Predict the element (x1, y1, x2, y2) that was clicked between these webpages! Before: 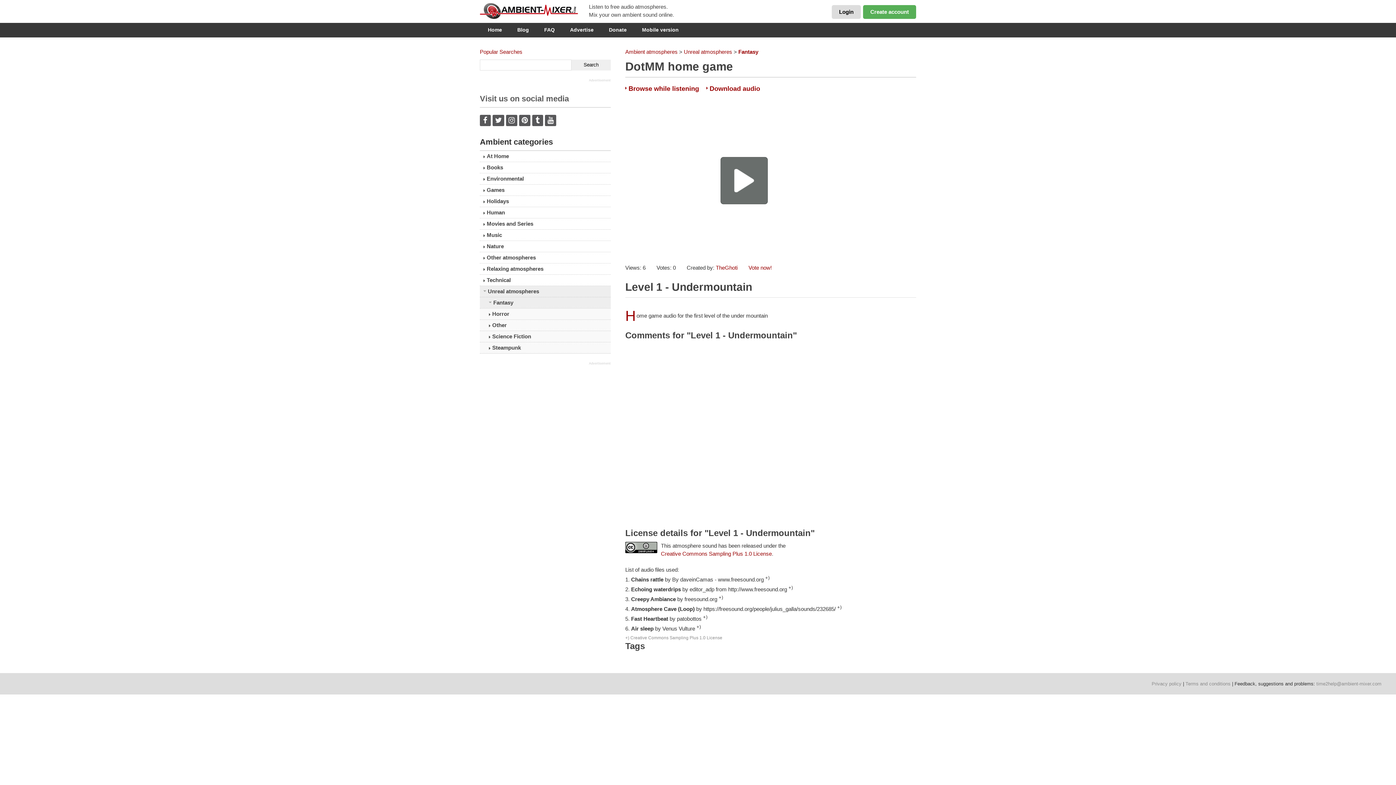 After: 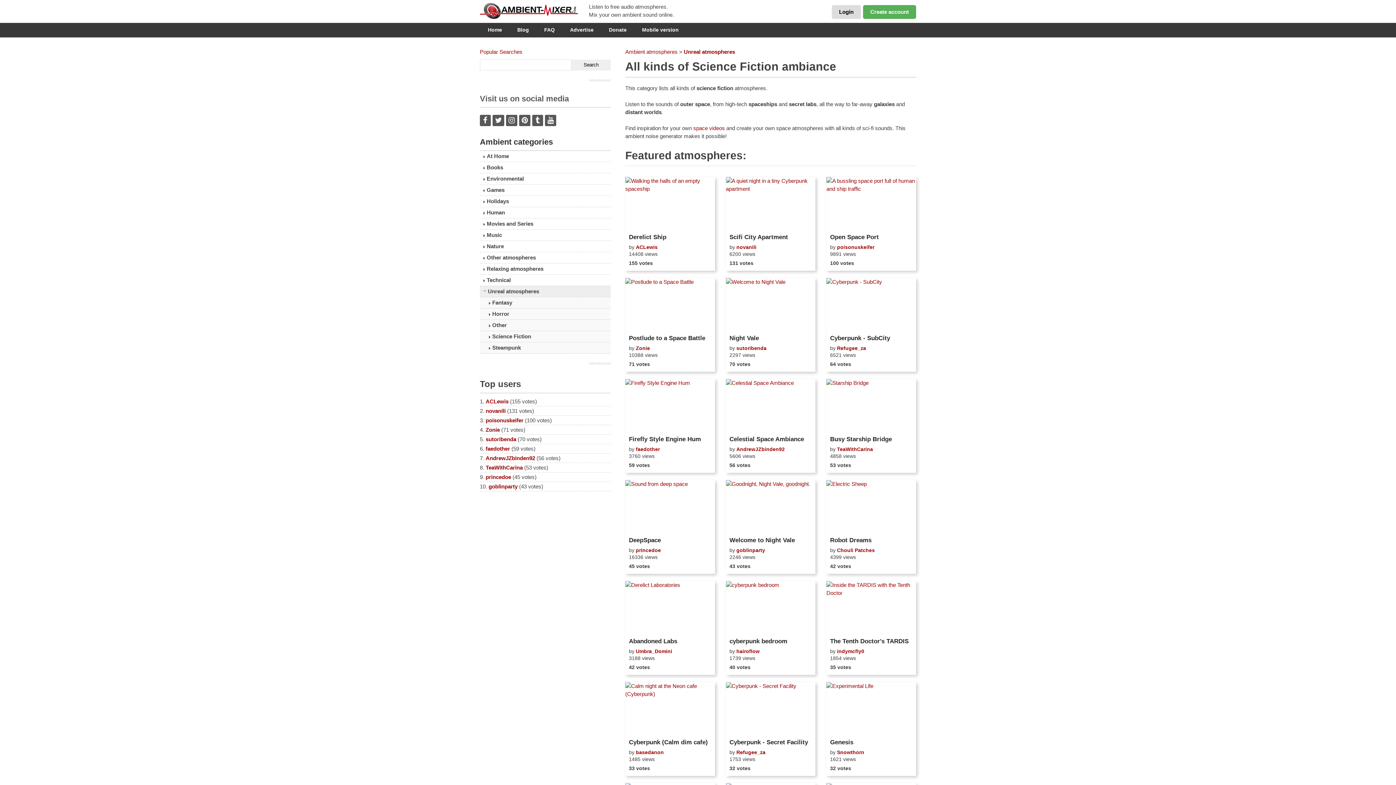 Action: bbox: (480, 331, 610, 342) label: Science Fiction